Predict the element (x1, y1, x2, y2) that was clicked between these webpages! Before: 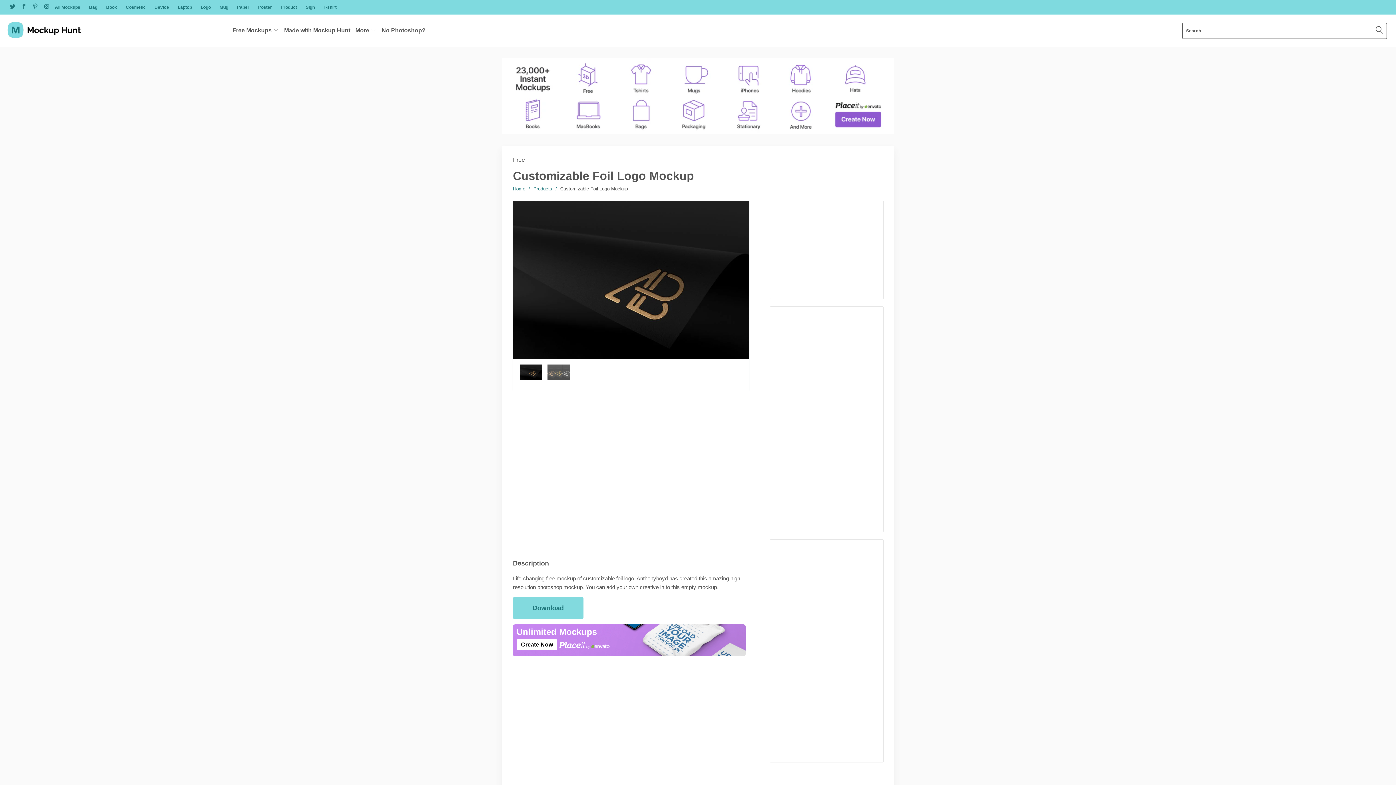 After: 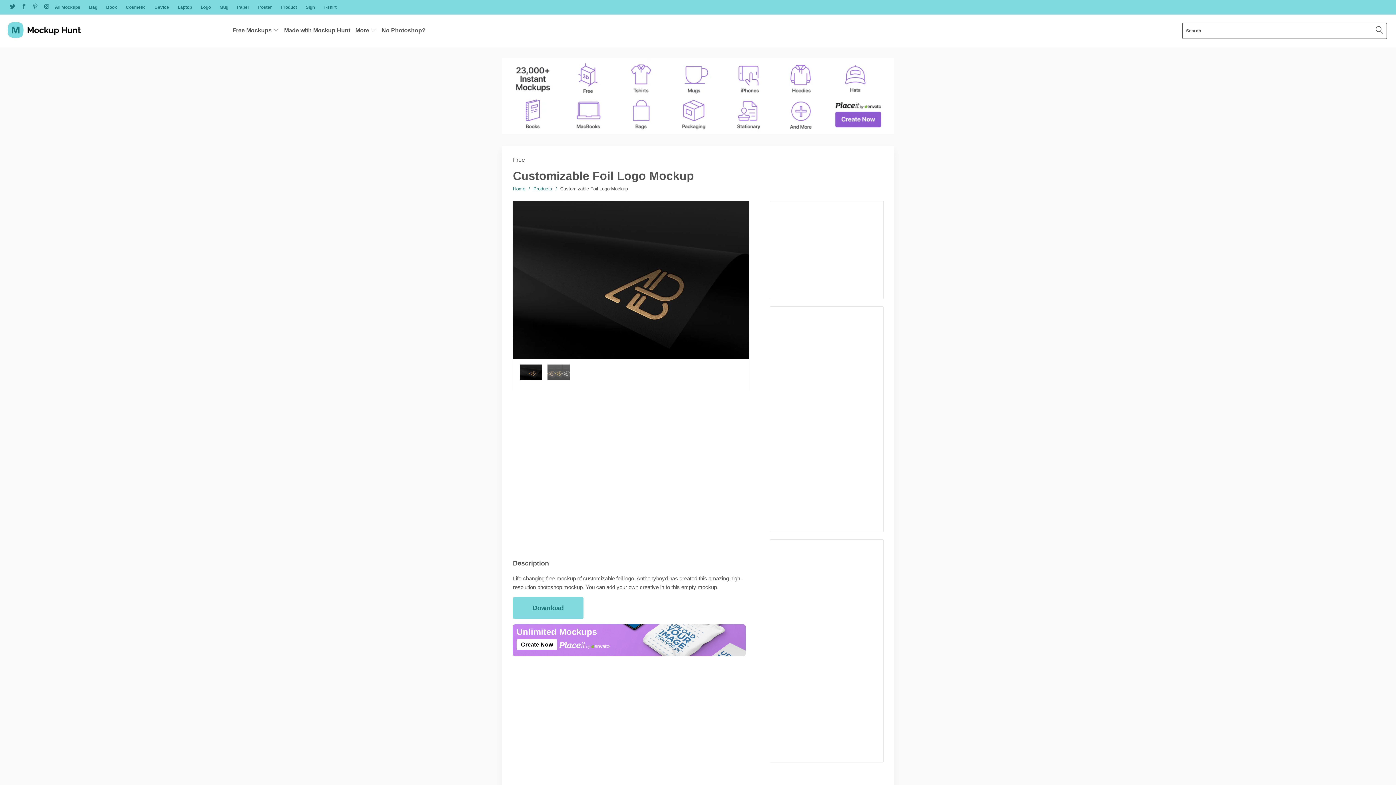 Action: label: Unlimited Mockups
Create Now  bbox: (513, 624, 745, 656)